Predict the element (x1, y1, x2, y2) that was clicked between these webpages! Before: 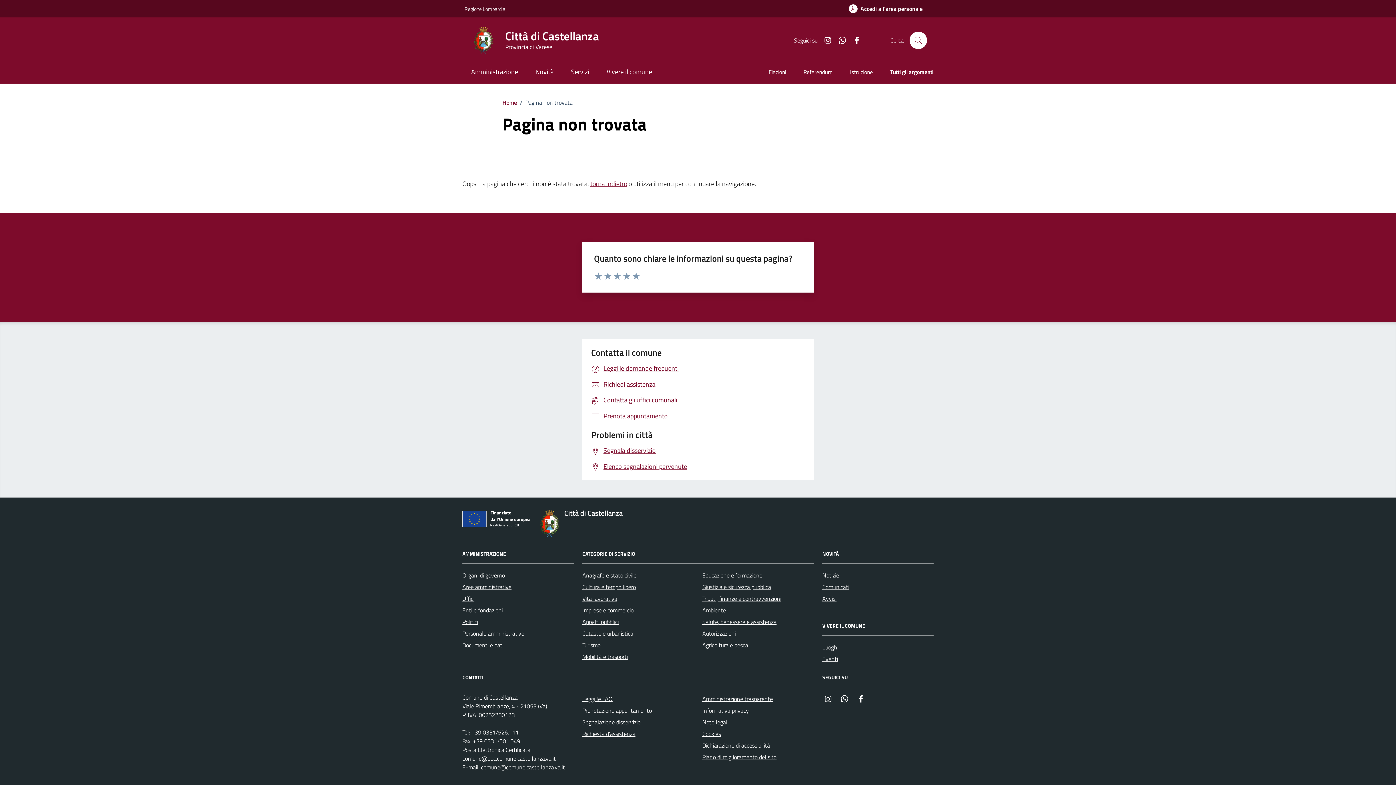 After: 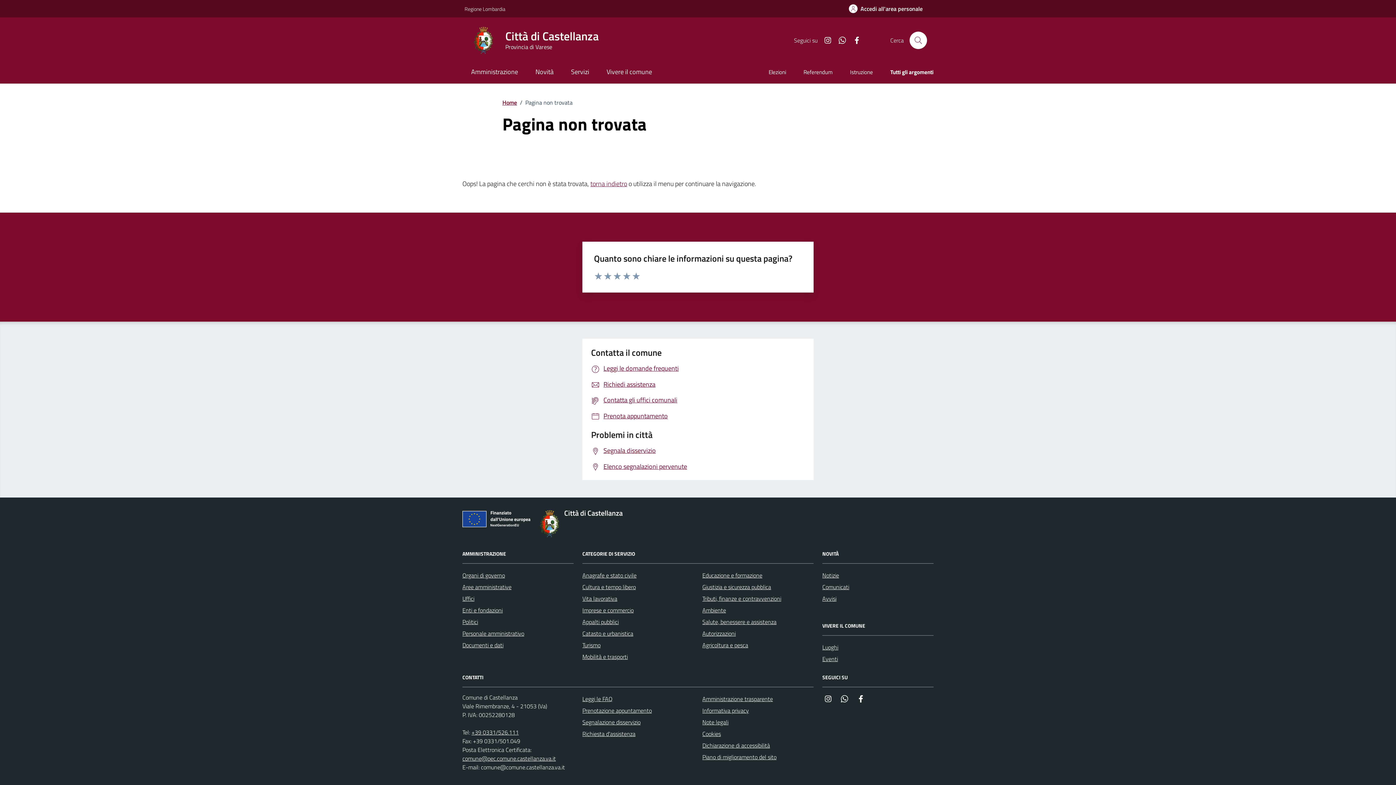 Action: bbox: (481, 763, 565, 772) label: comune@comune.castellanza.va.it